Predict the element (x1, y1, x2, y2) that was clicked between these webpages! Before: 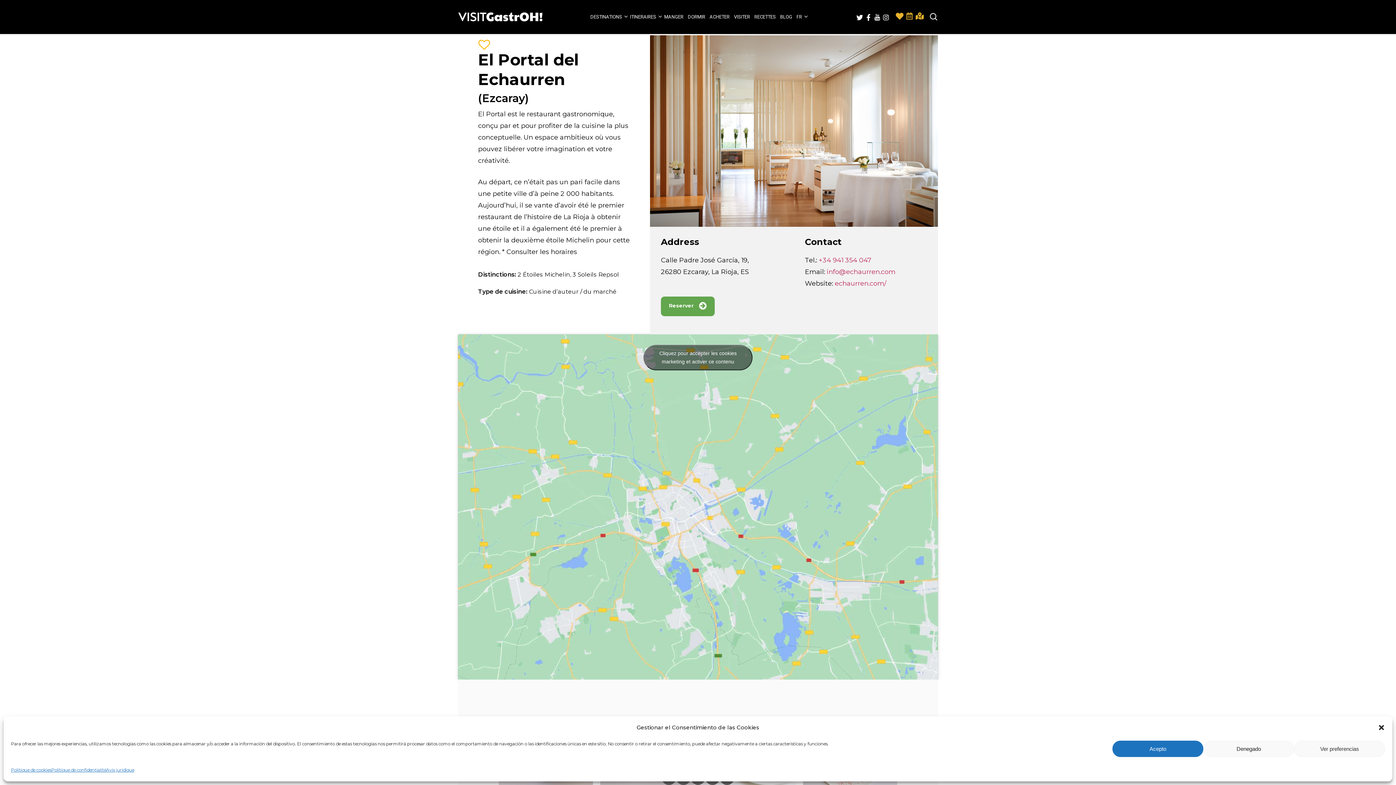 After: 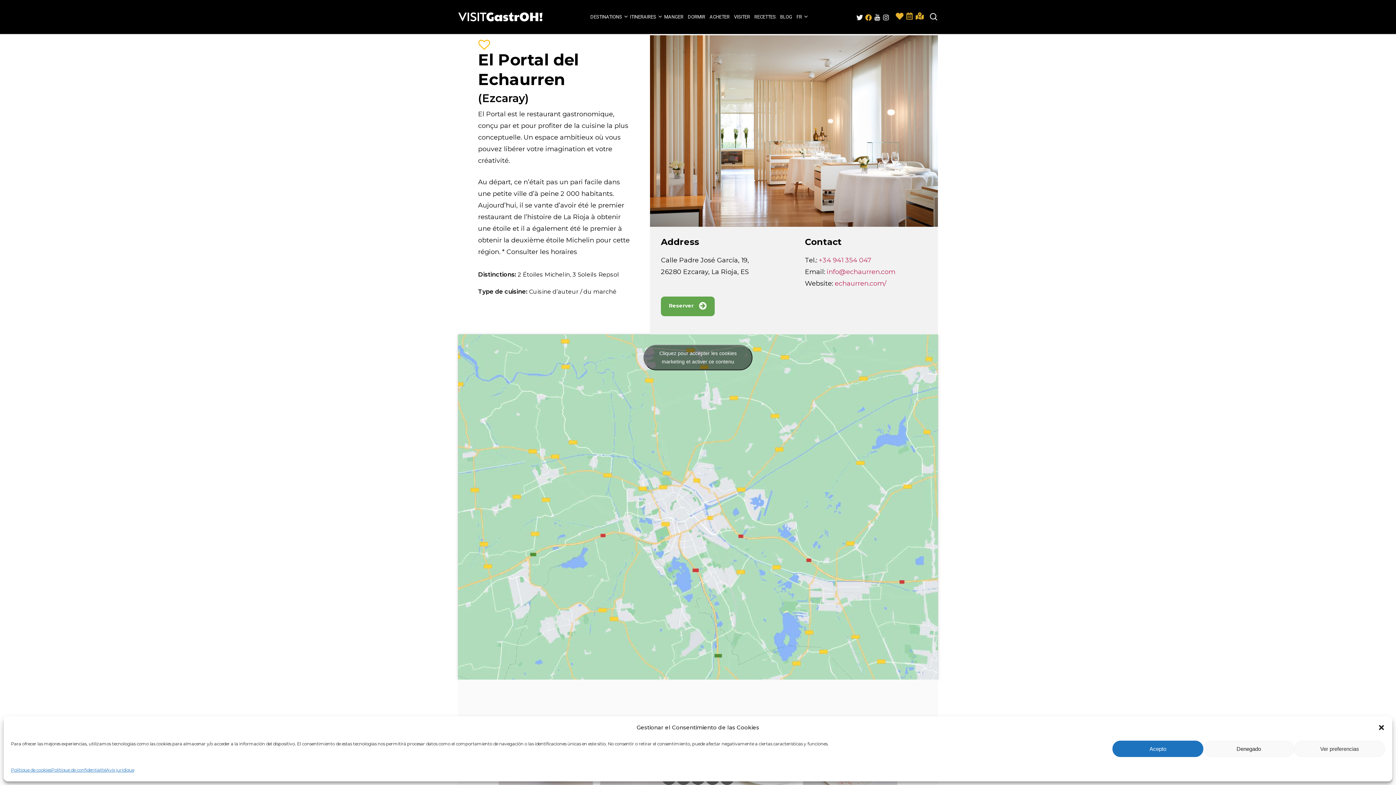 Action: label: facebook bbox: (864, 12, 873, 20)